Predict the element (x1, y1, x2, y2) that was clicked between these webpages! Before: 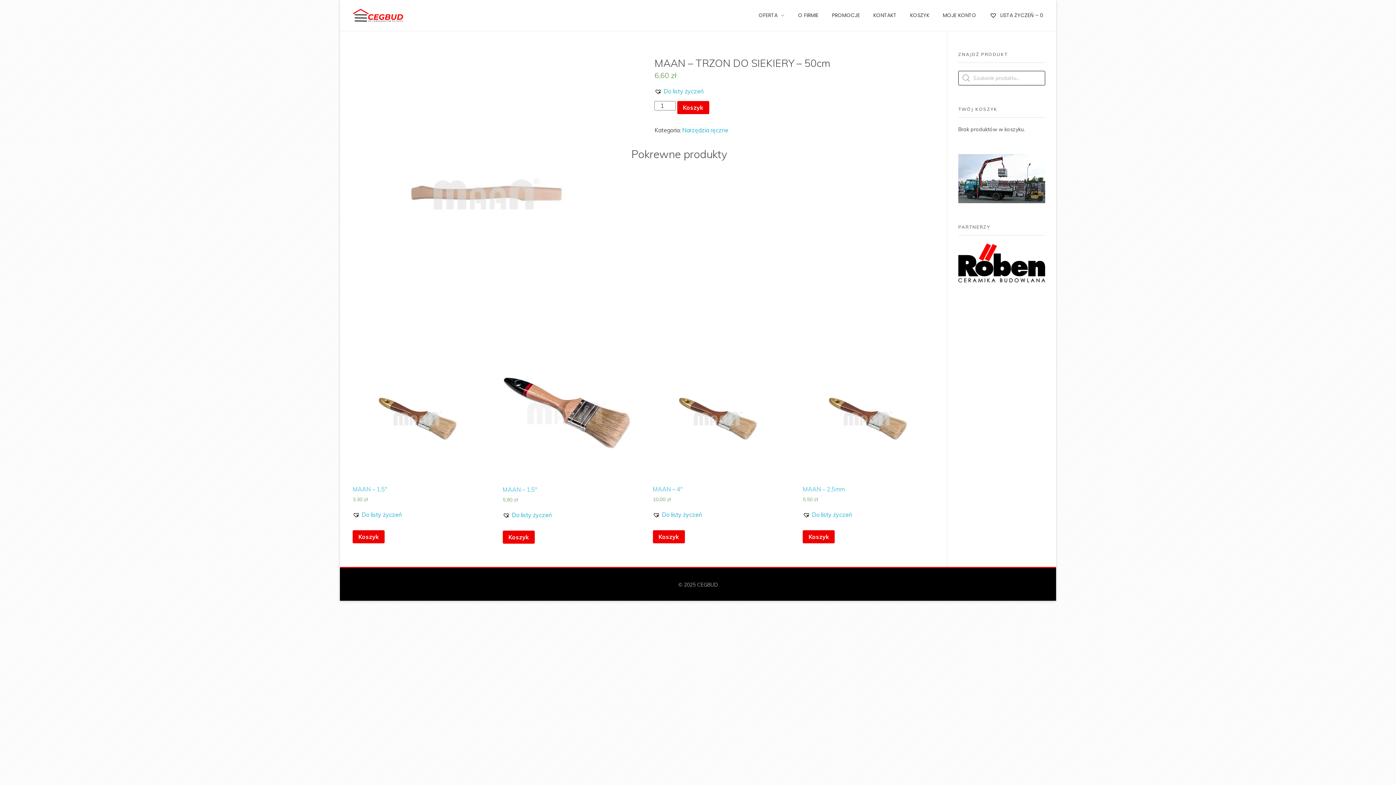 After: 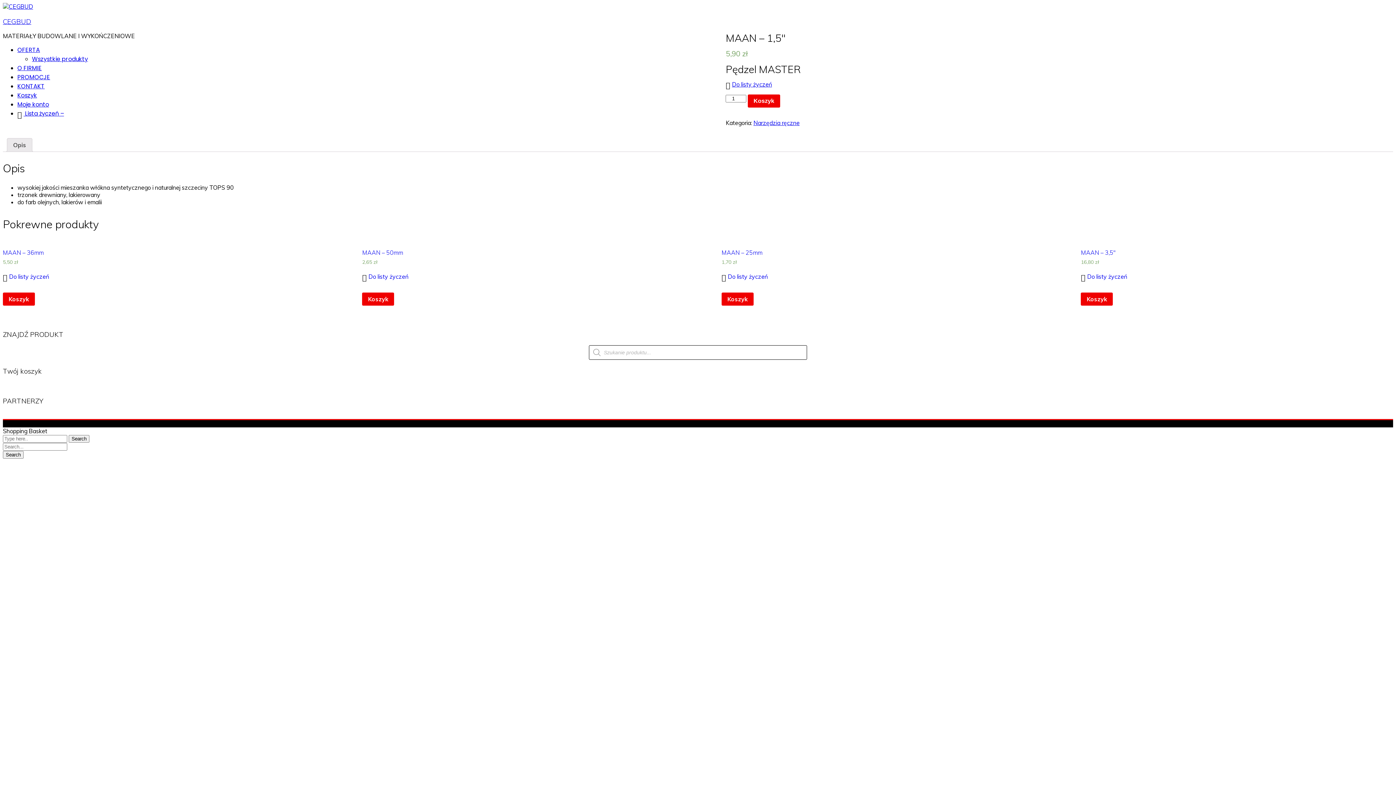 Action: label: MAAN – 1,5″
5,90 zł bbox: (502, 348, 630, 502)